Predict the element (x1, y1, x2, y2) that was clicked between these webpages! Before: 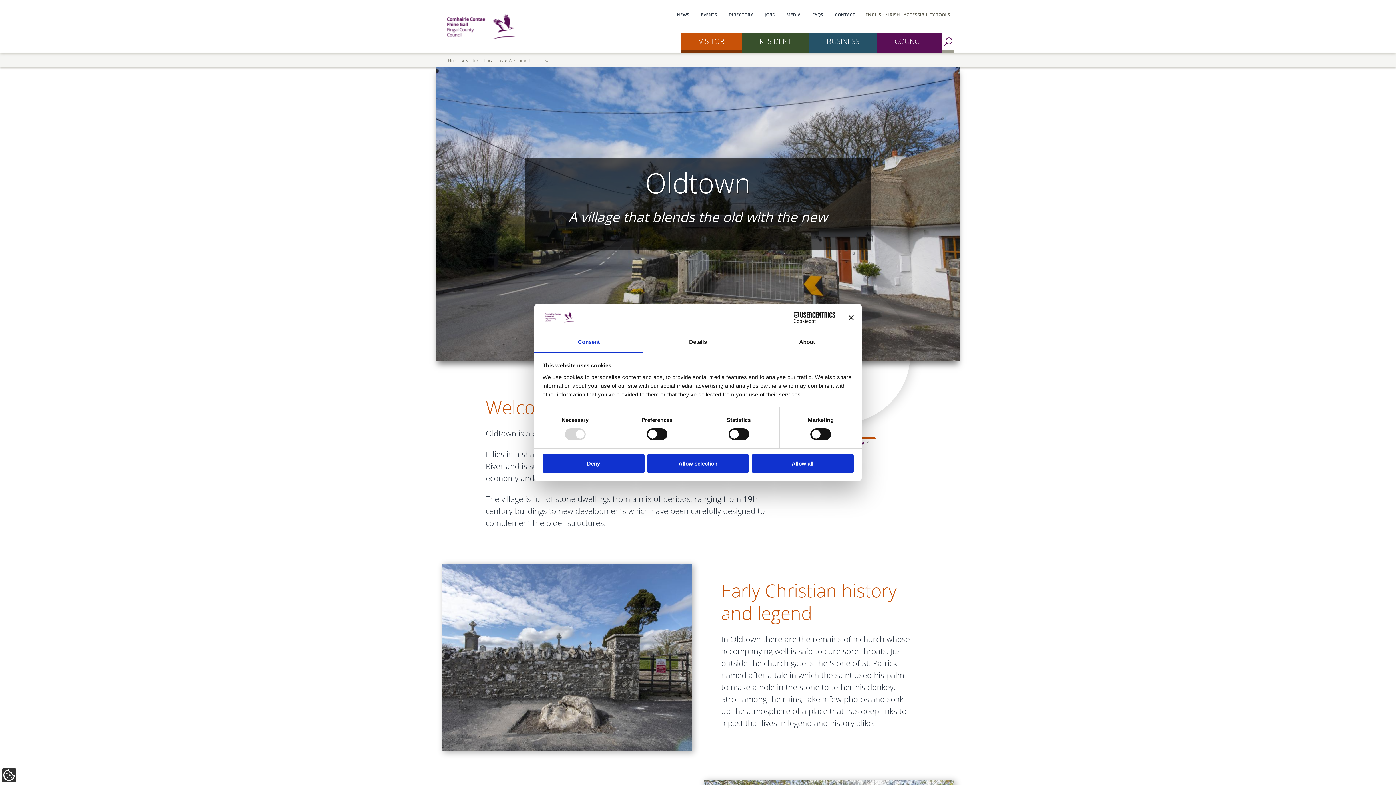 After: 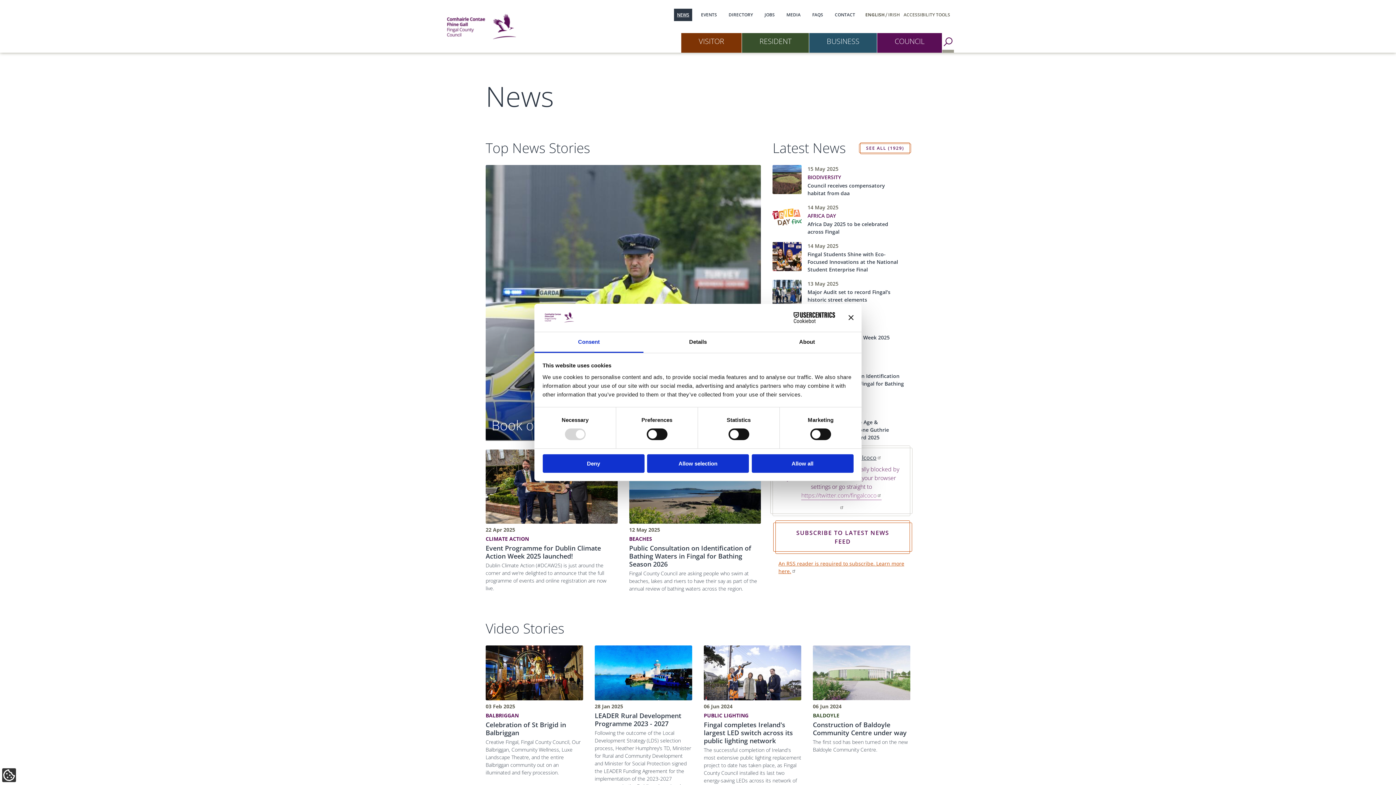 Action: bbox: (674, 8, 692, 21) label: NEWS